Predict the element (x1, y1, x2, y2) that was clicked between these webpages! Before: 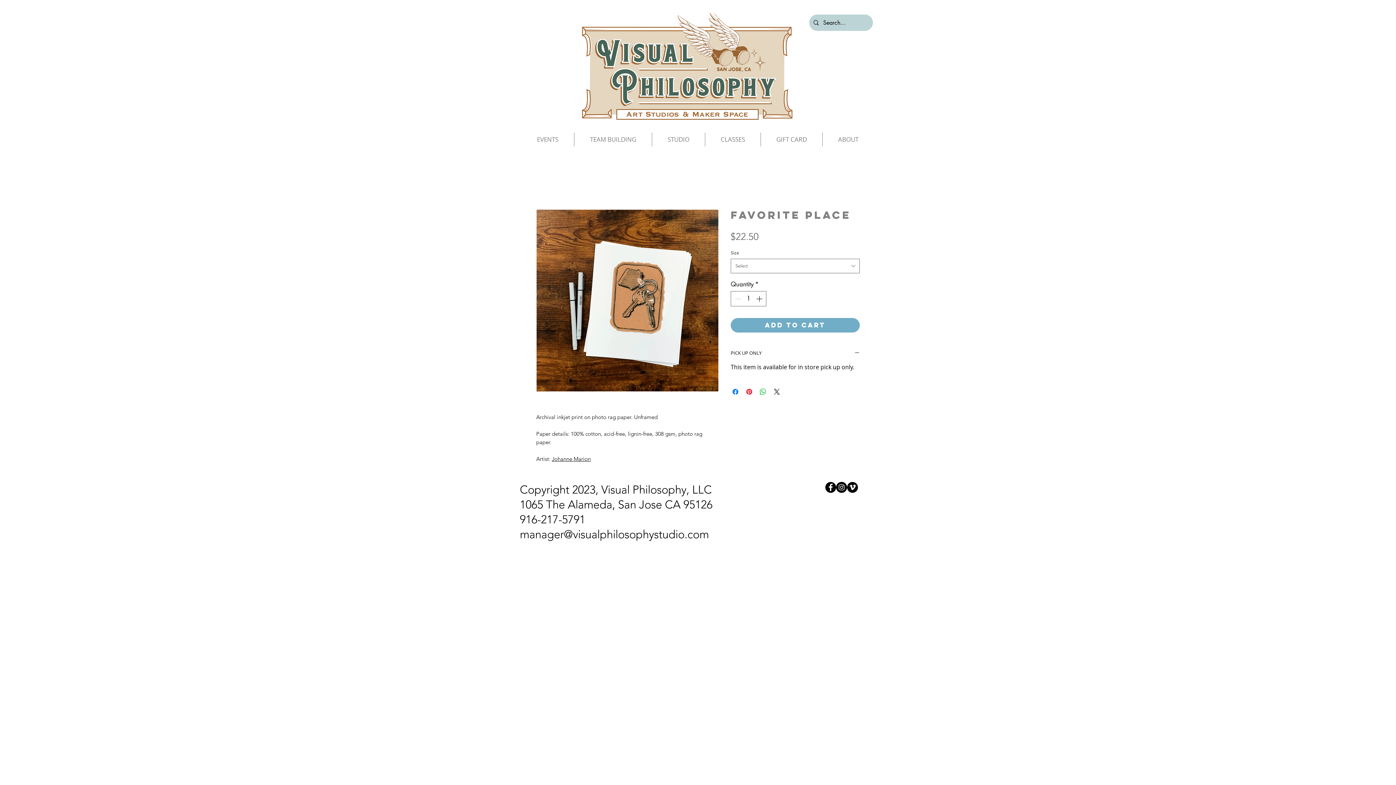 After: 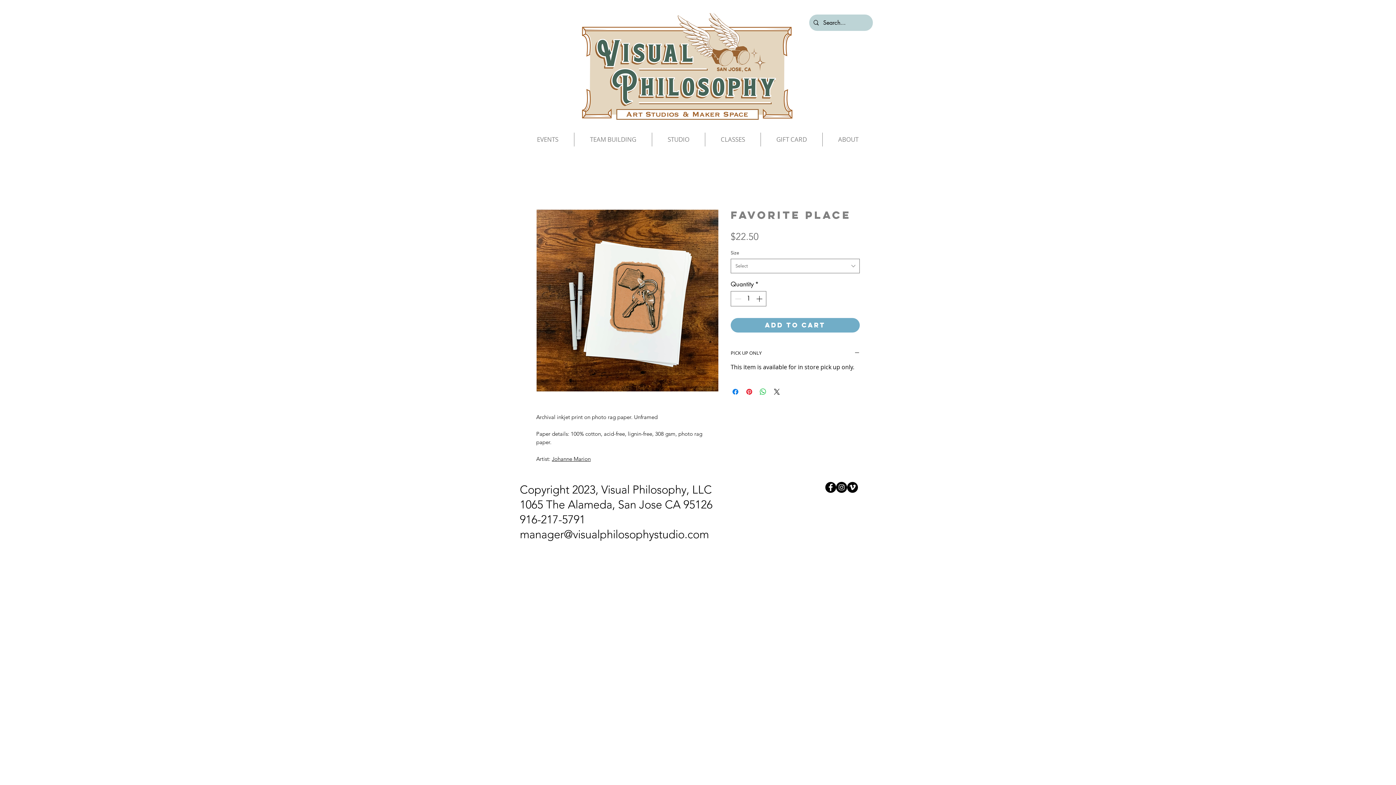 Action: label: Johanne Marion bbox: (552, 455, 590, 462)